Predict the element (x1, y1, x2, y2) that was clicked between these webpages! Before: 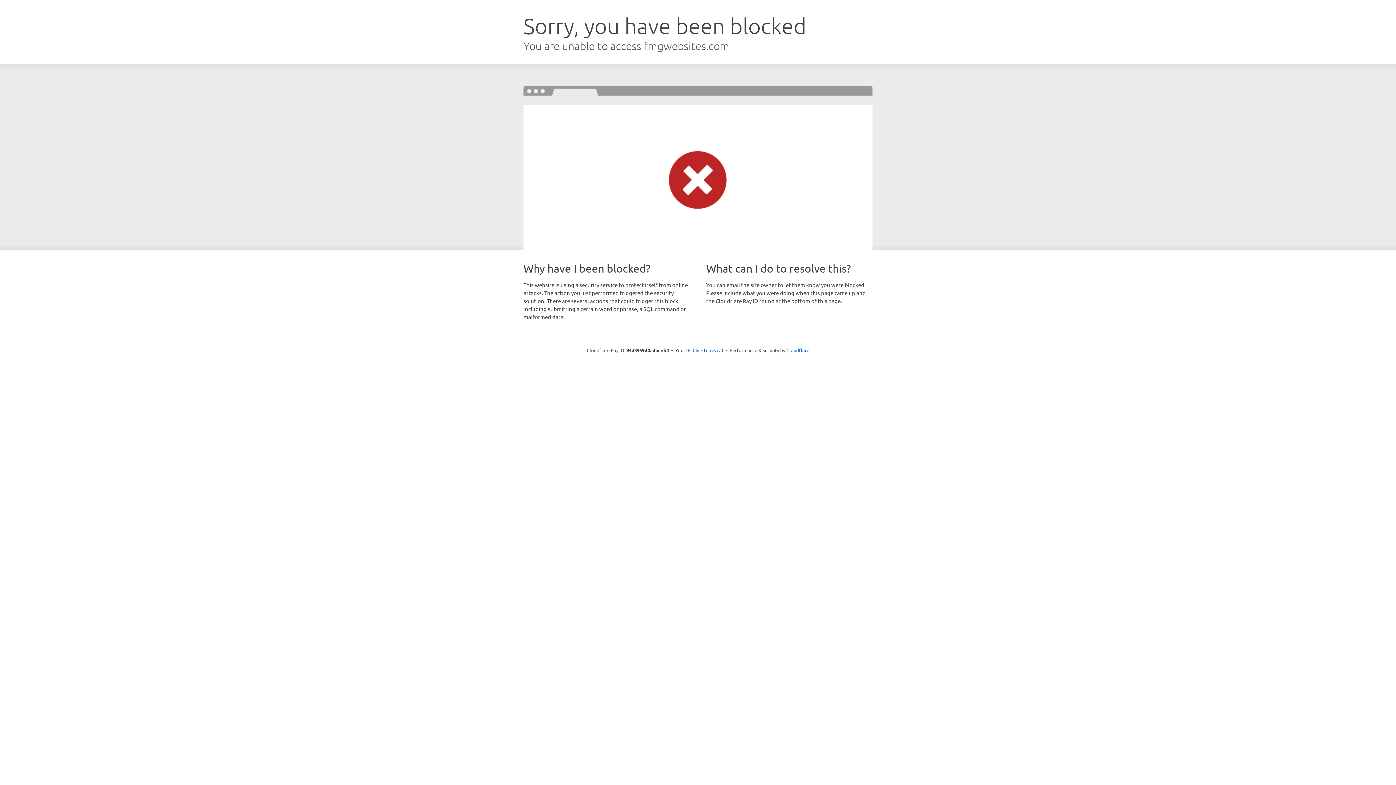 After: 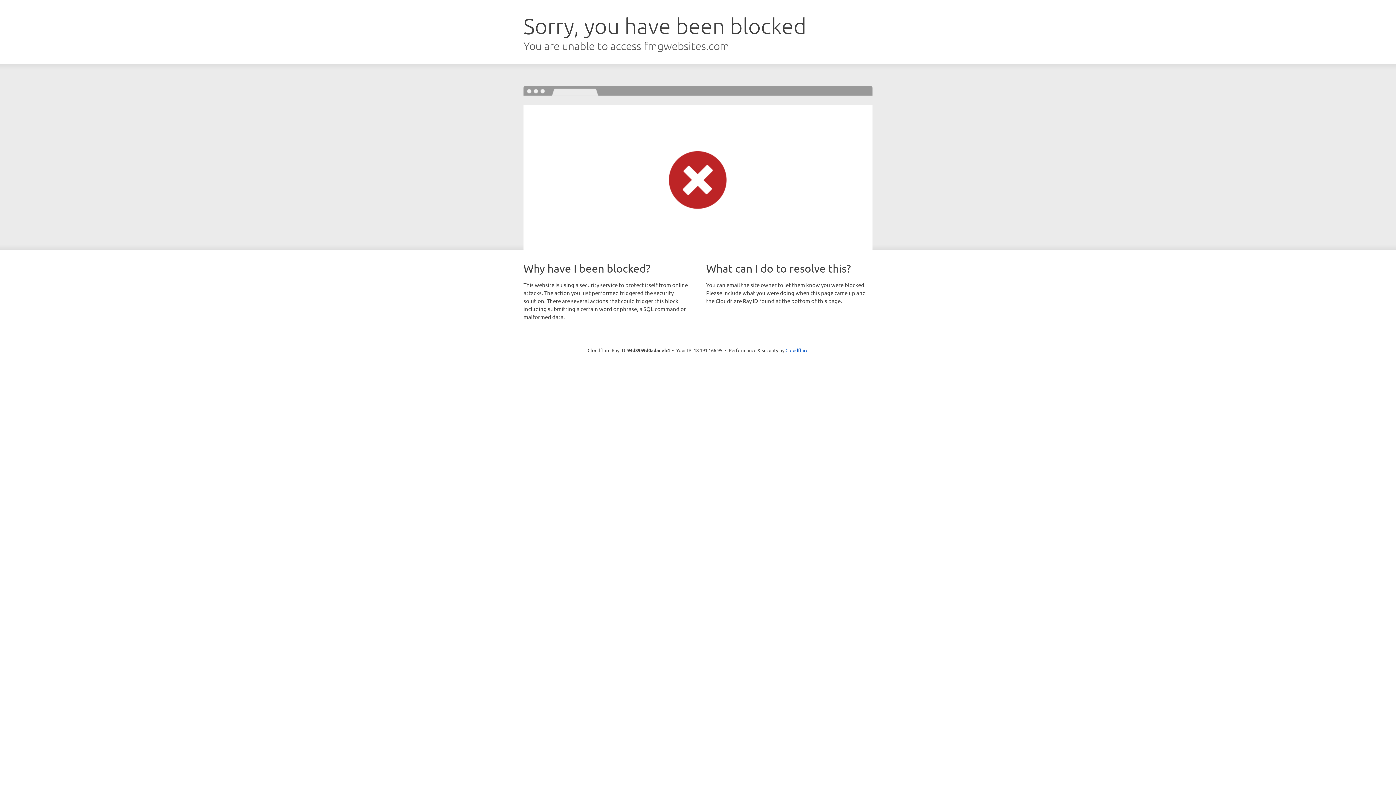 Action: bbox: (692, 346, 723, 353) label: Click to reveal